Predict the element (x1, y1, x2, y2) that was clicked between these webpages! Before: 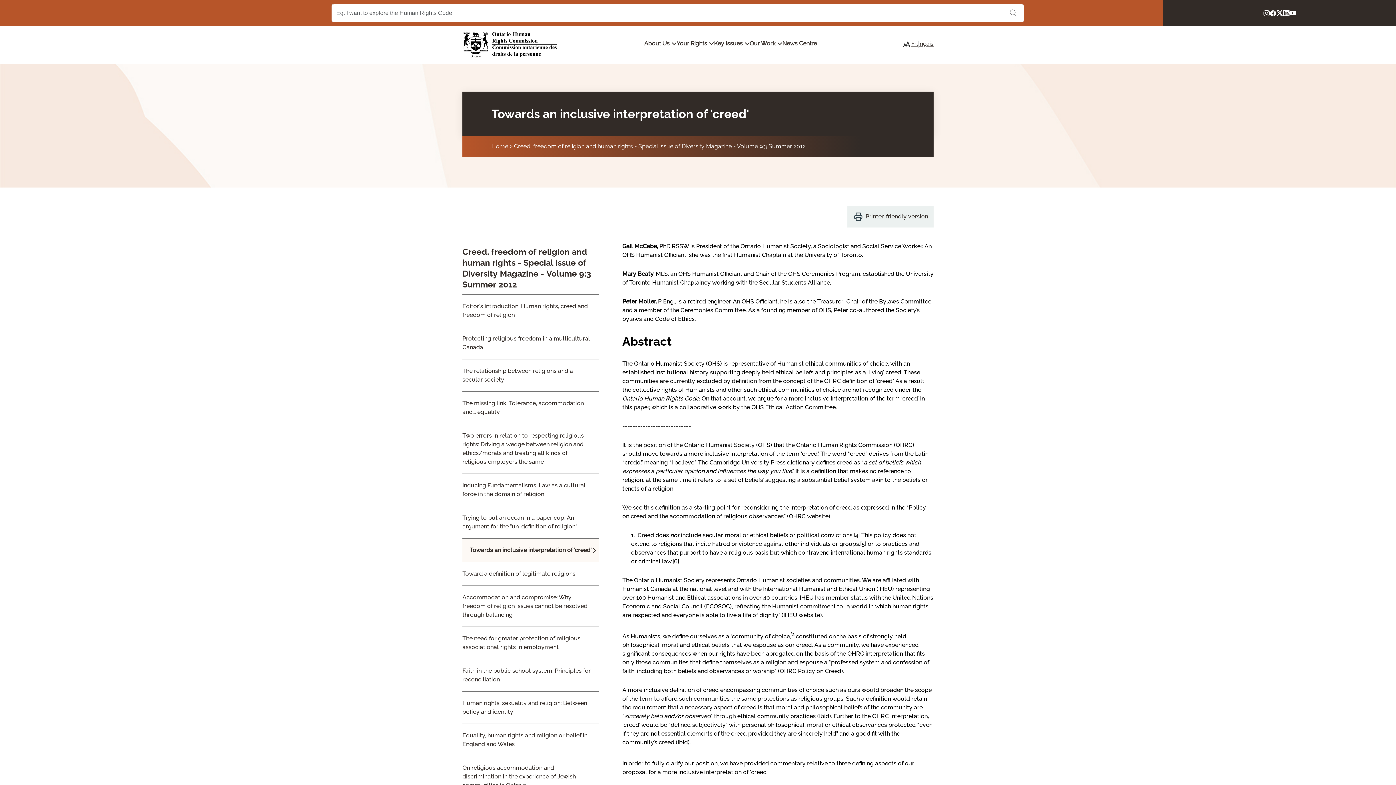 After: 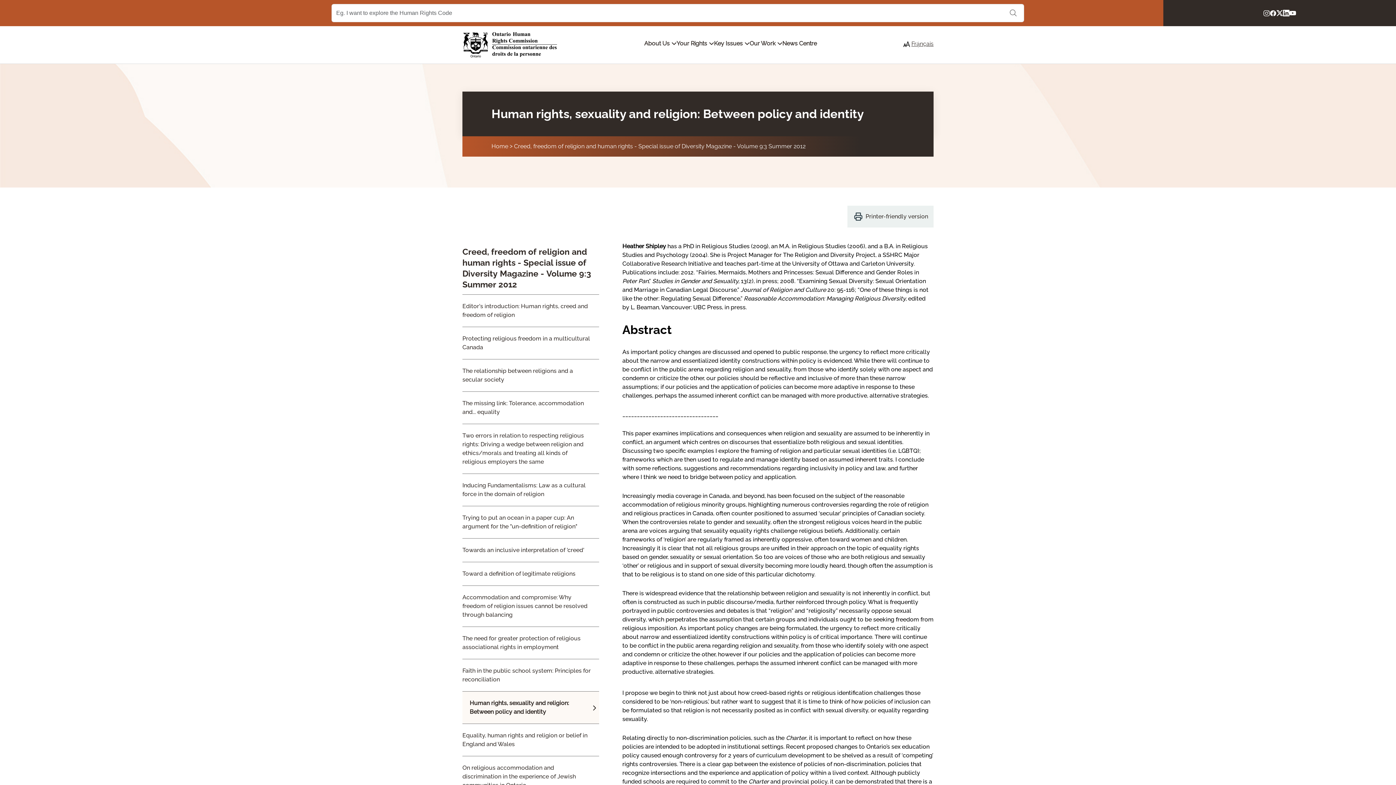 Action: bbox: (462, 692, 599, 724) label: Human rights, sexuality and religion: Between policy and identity